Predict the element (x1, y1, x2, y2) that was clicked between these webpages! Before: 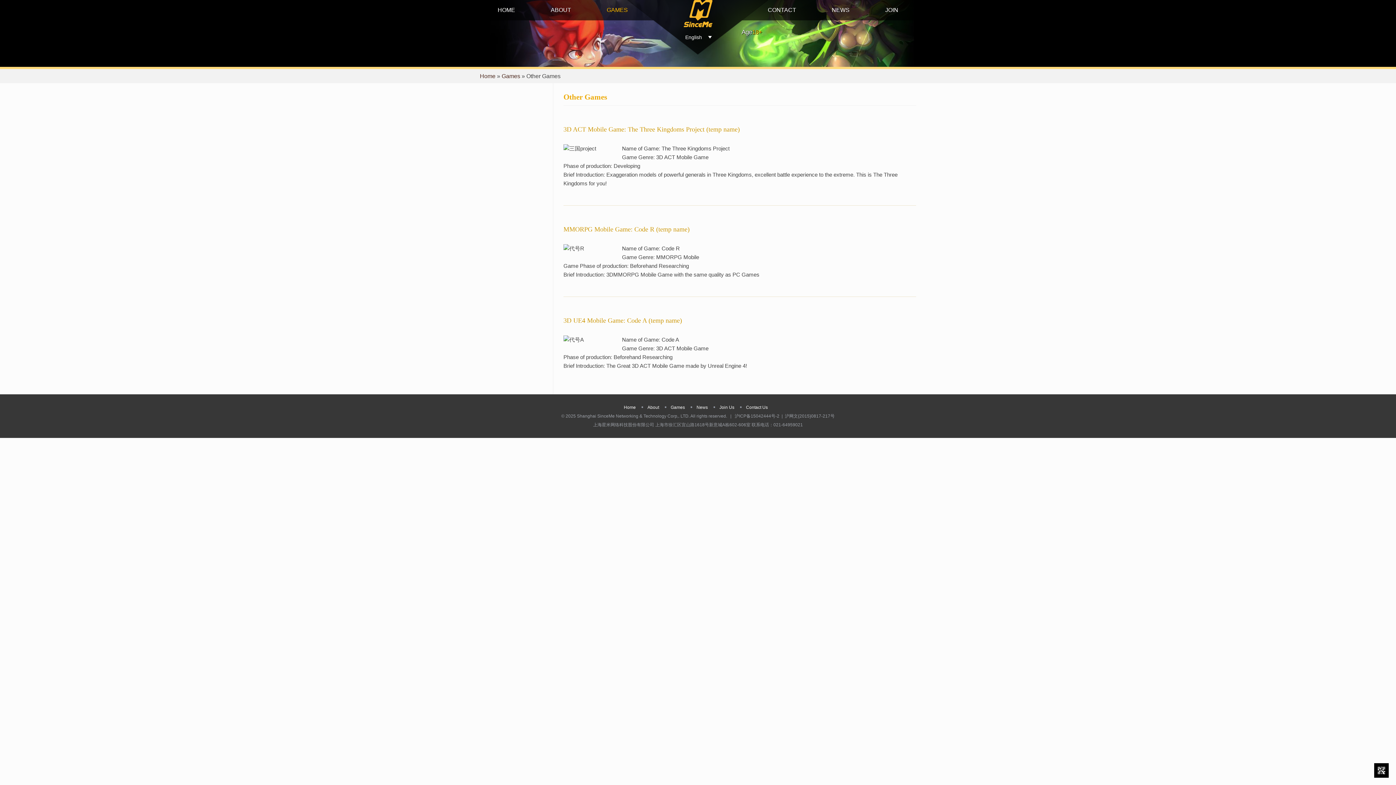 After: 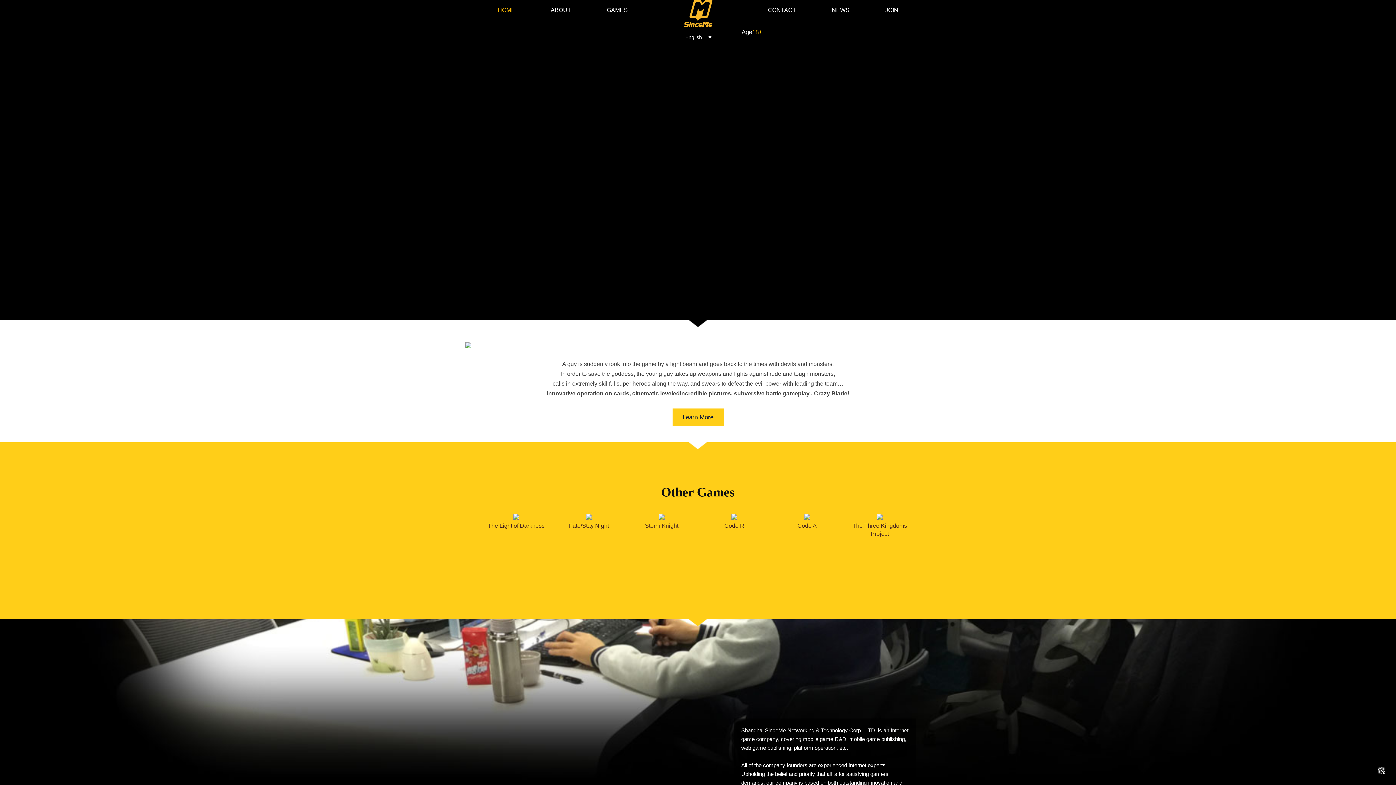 Action: bbox: (660, 0, 736, 27) label: 上海星米网络科技有限公司